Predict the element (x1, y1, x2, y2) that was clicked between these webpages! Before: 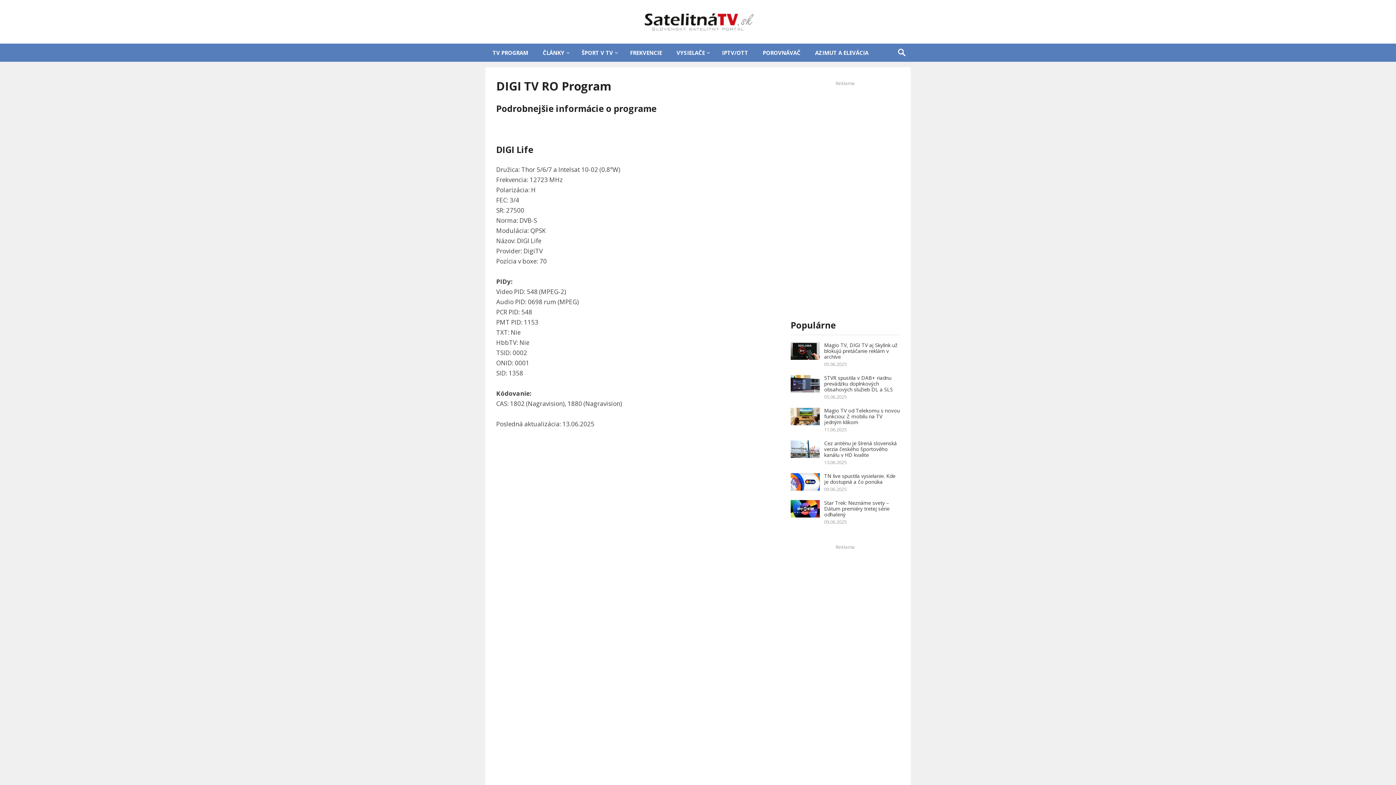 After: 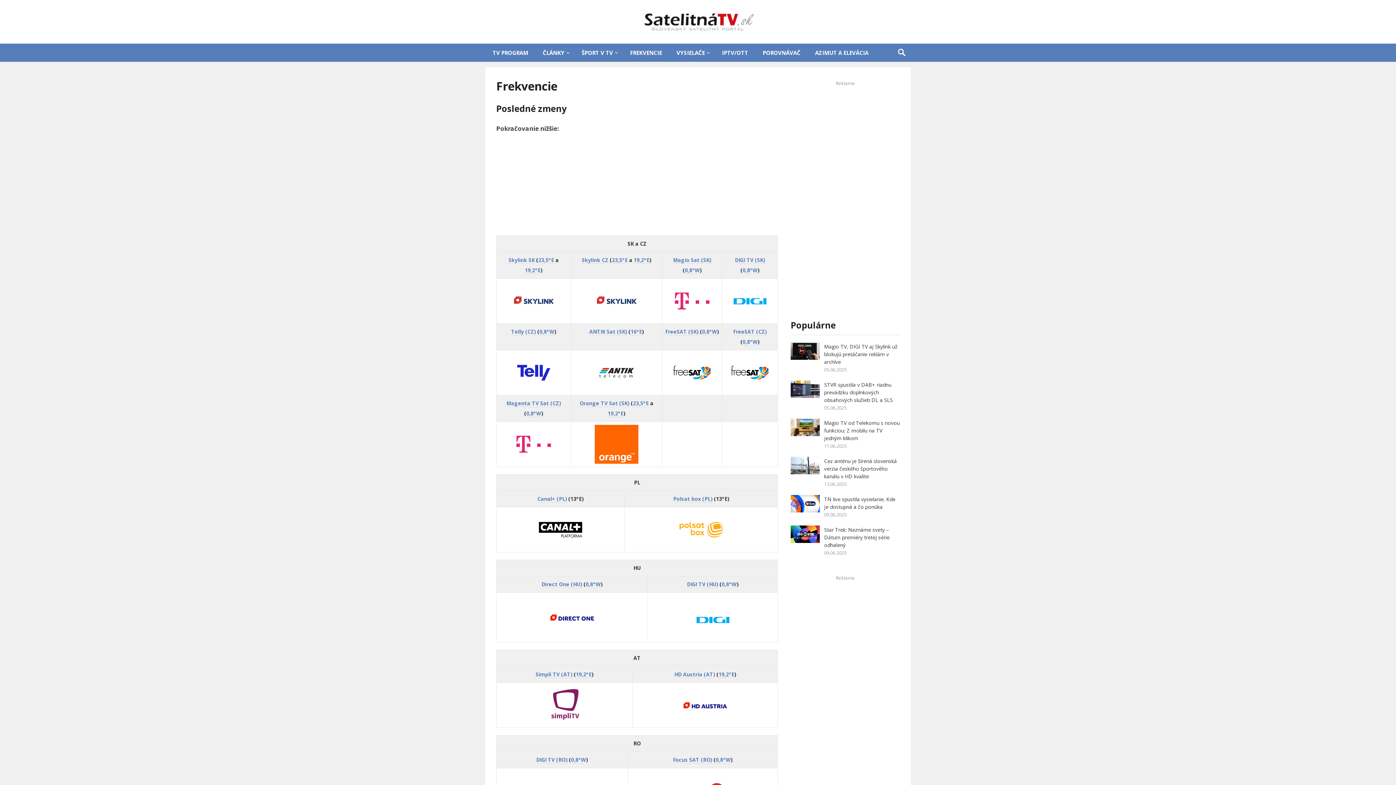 Action: label: FREKVENCIE bbox: (622, 43, 669, 61)